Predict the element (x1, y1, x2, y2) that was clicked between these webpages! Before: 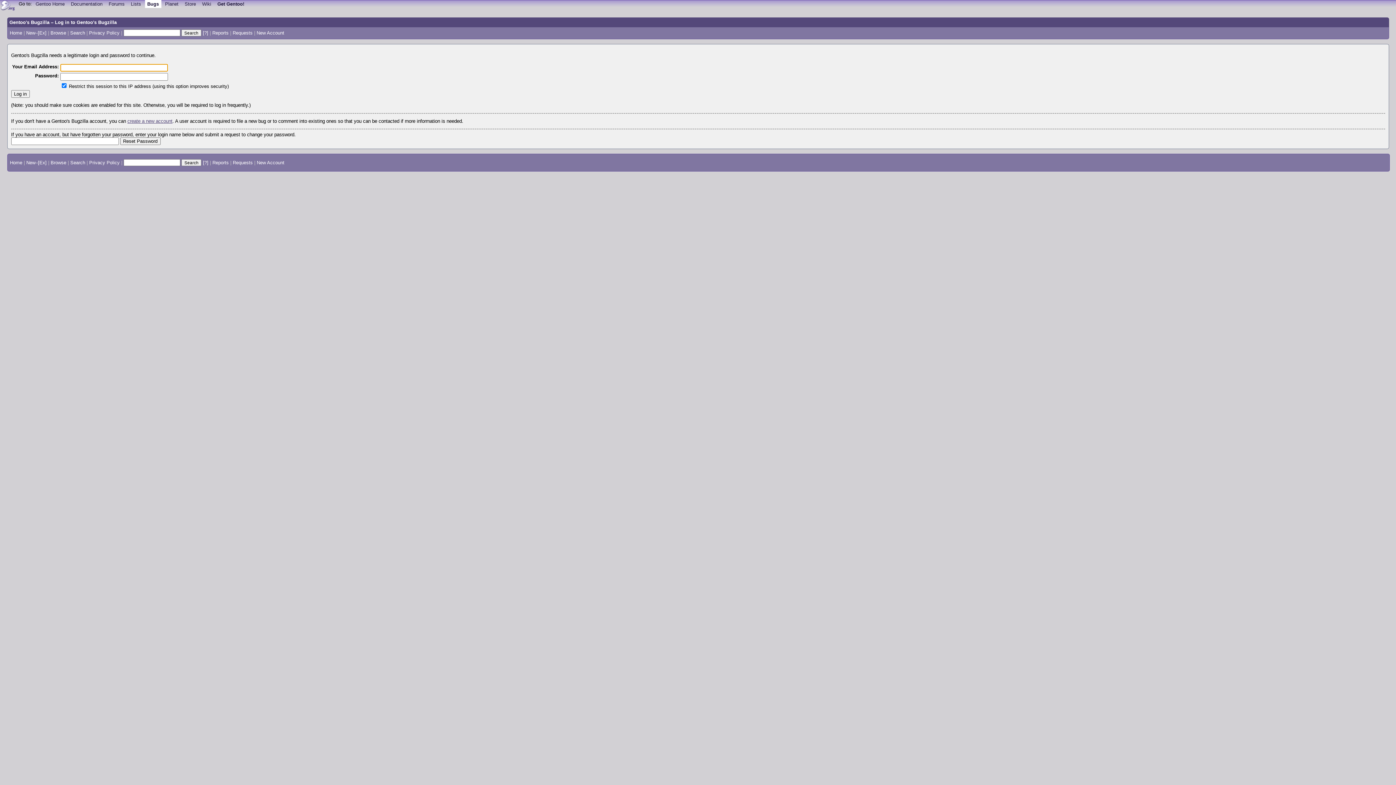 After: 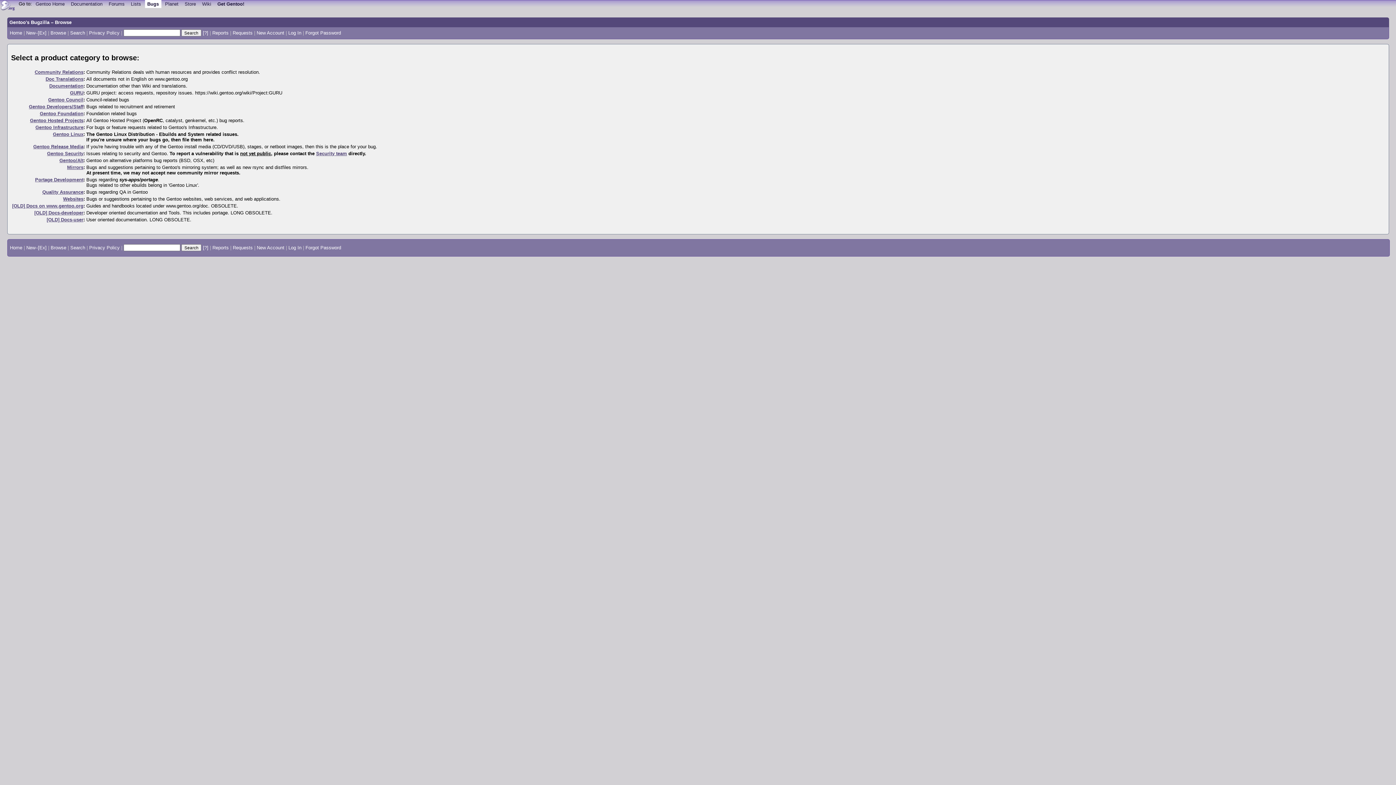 Action: label: Browse bbox: (50, 30, 66, 35)